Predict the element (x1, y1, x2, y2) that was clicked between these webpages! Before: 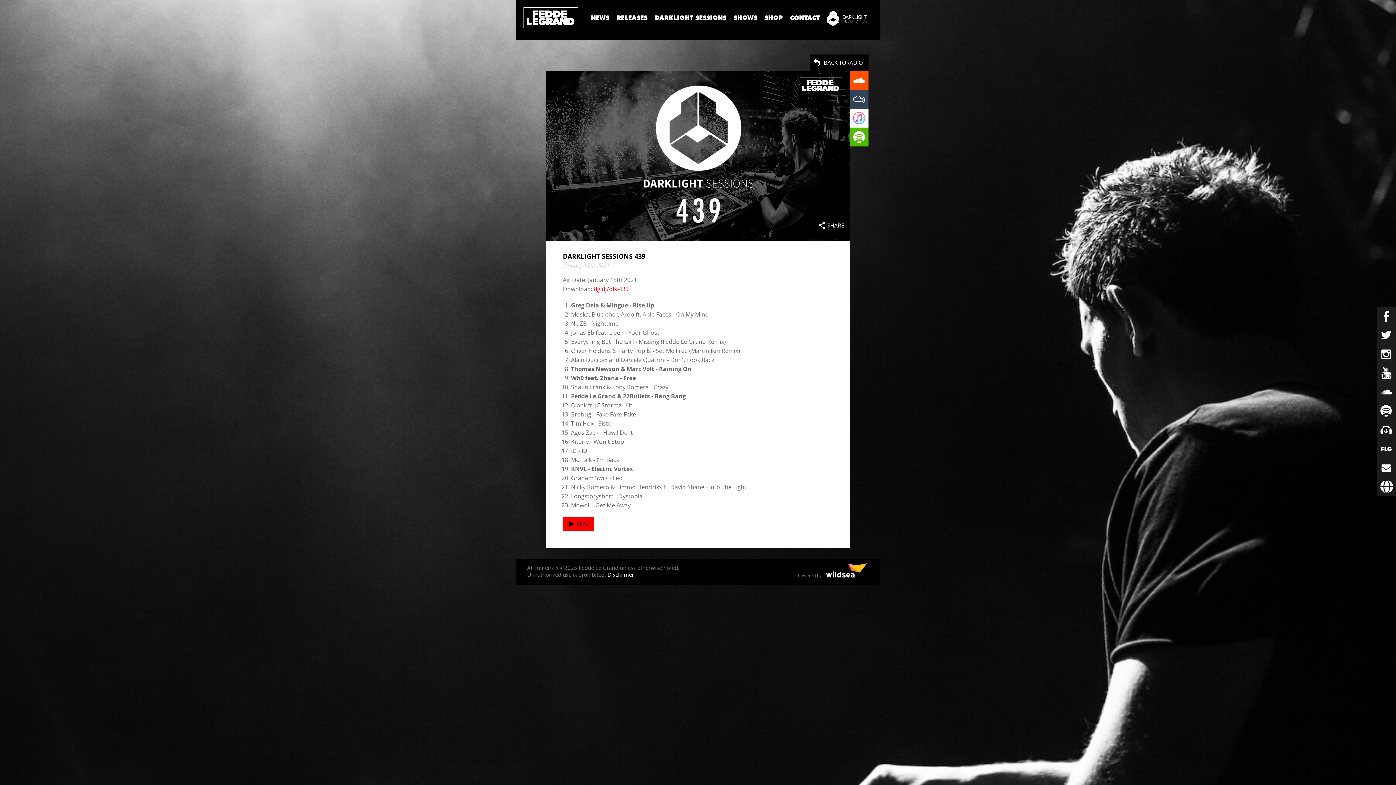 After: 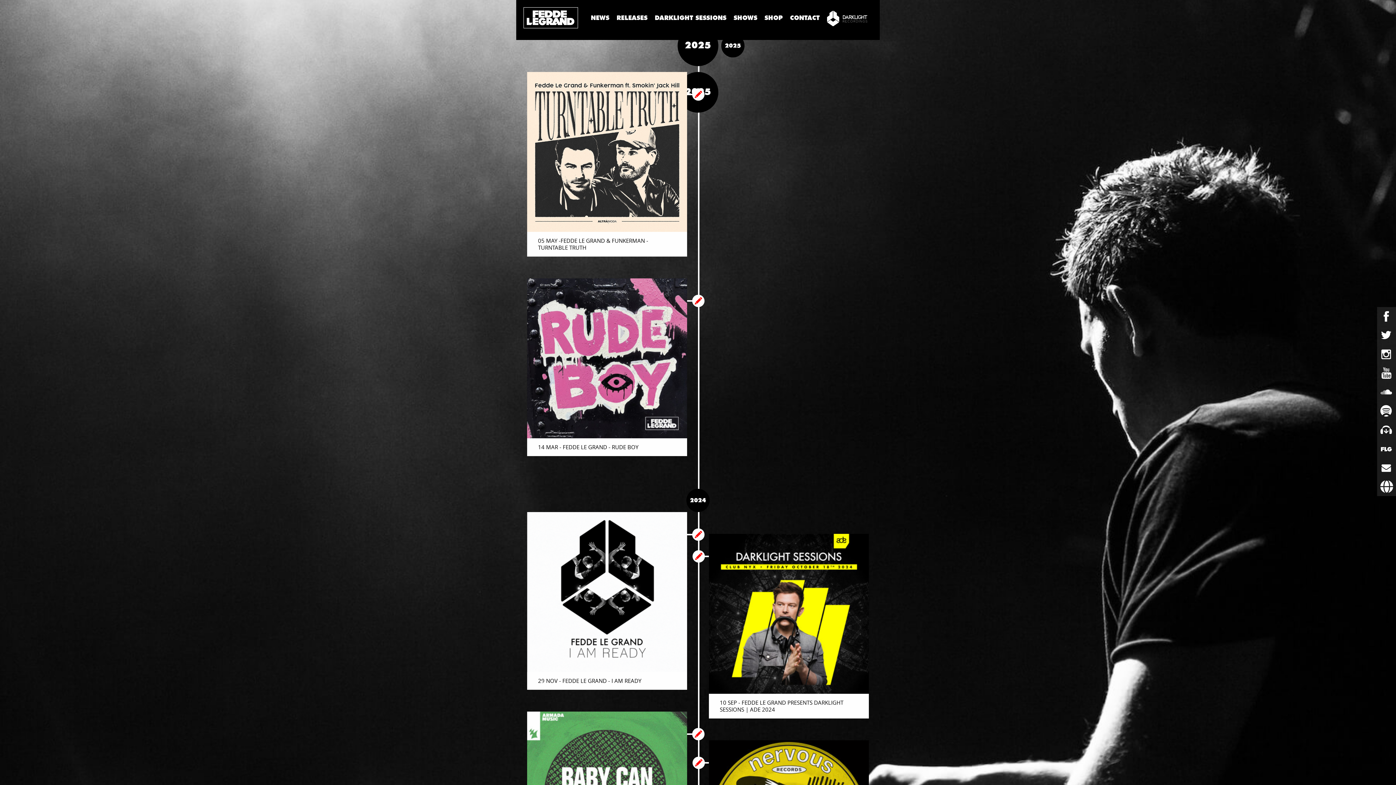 Action: bbox: (587, 0, 613, 36) label: NEWS